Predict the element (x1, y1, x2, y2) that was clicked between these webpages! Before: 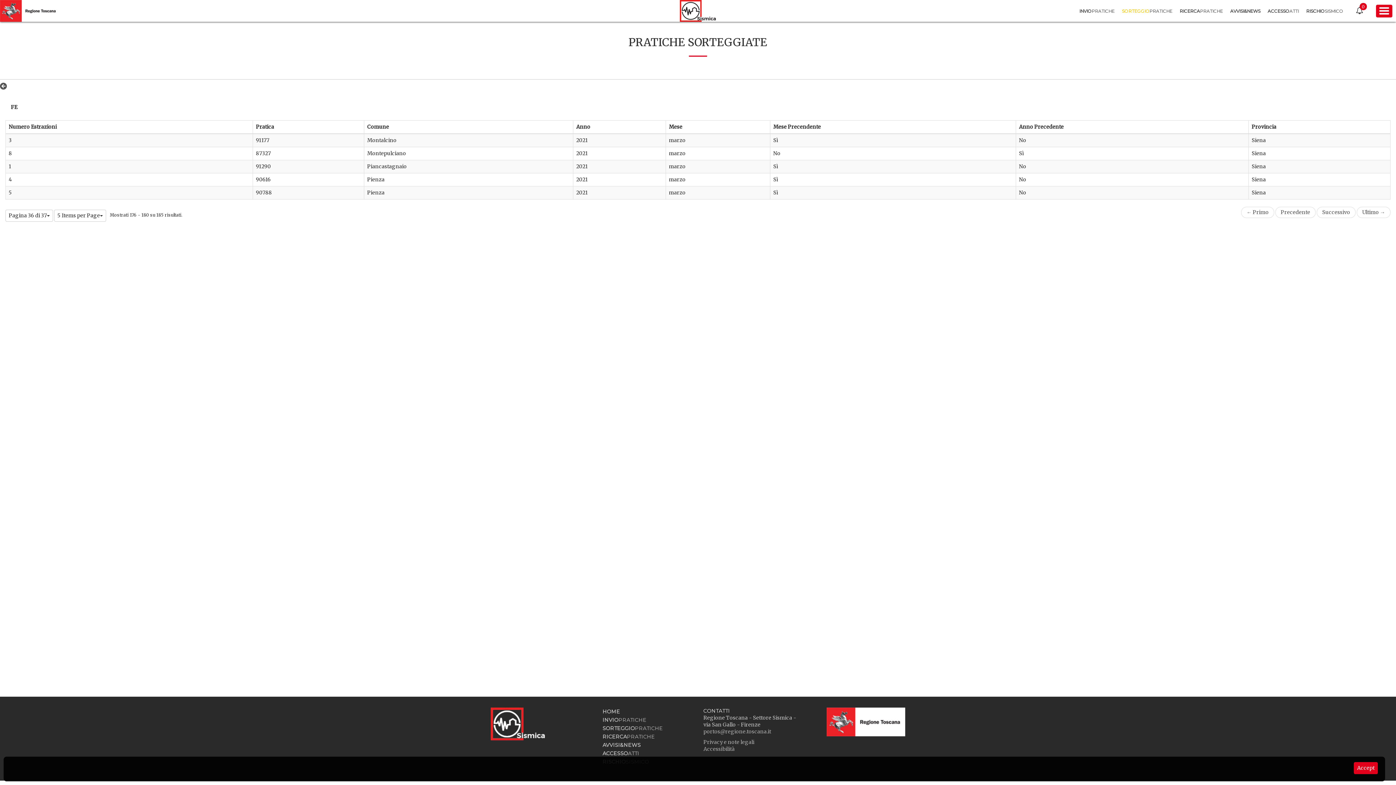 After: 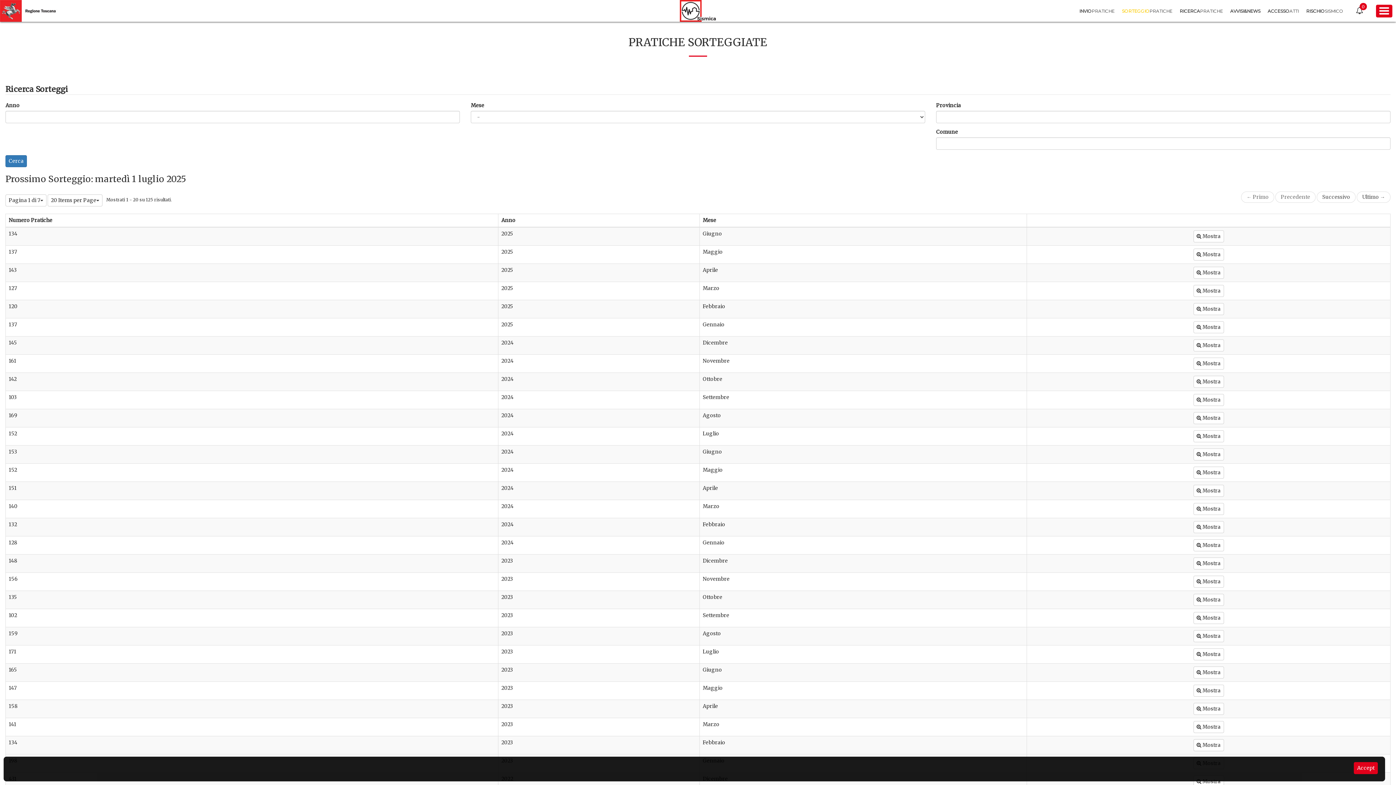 Action: label: SORTEGGIOPRATICHE bbox: (1122, 8, 1172, 13)